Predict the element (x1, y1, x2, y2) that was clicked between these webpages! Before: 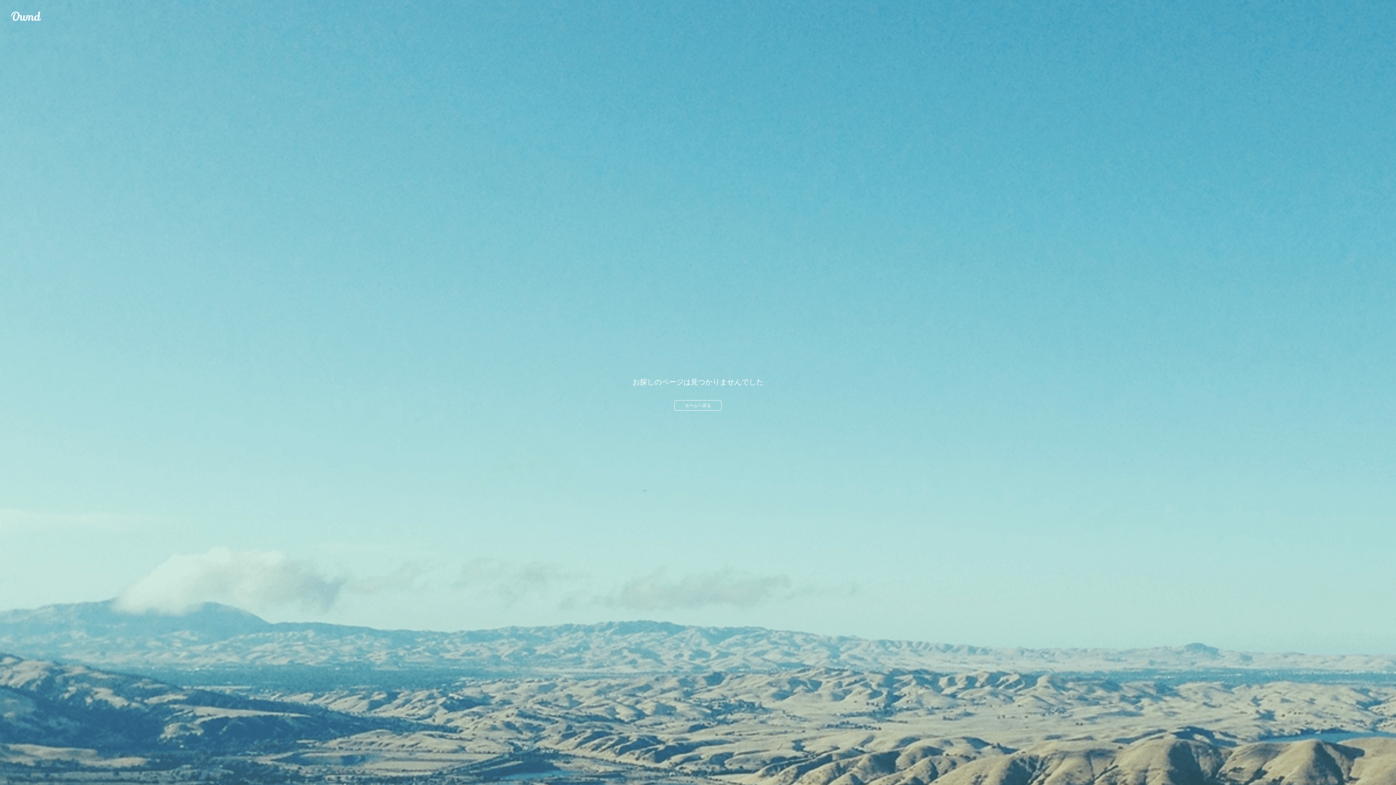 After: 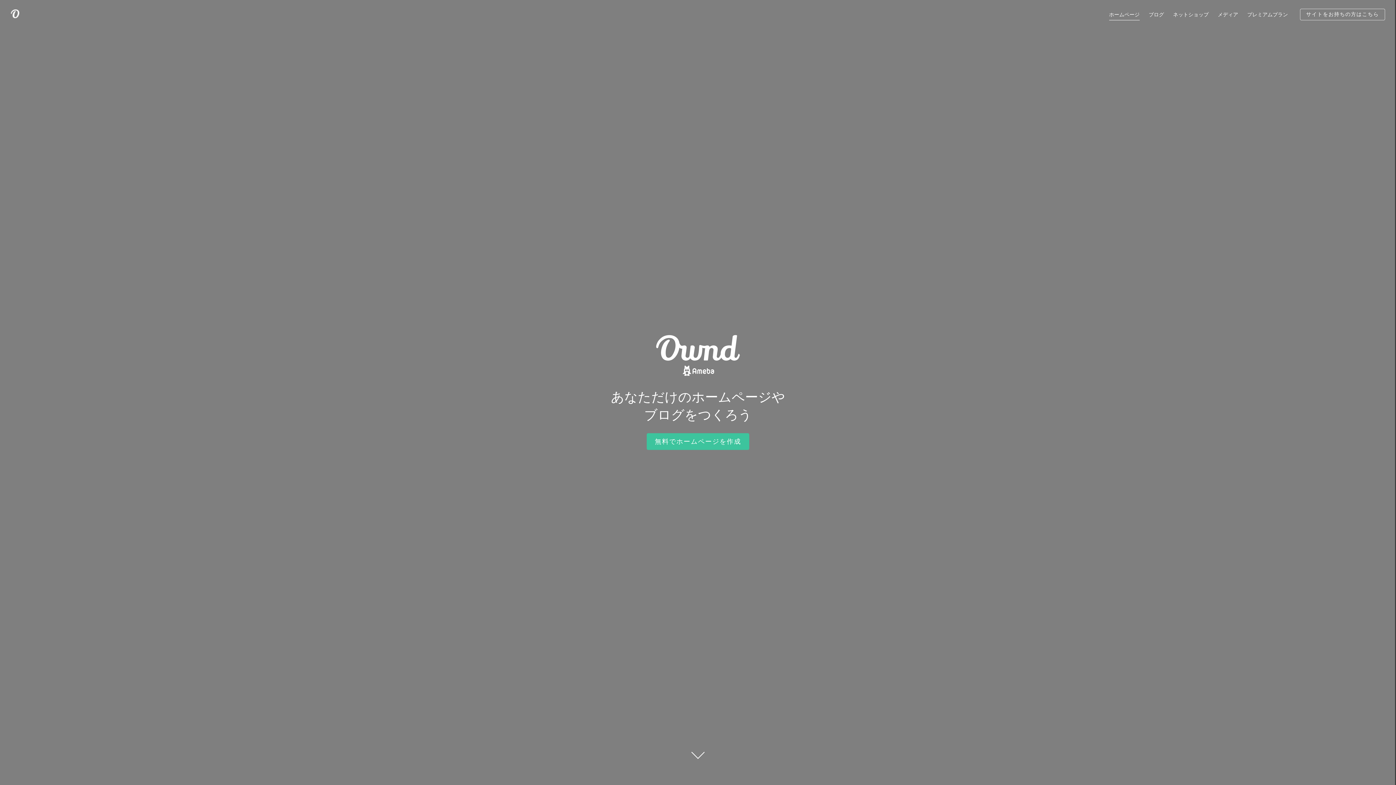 Action: label: ホームへ戻る bbox: (674, 400, 721, 410)